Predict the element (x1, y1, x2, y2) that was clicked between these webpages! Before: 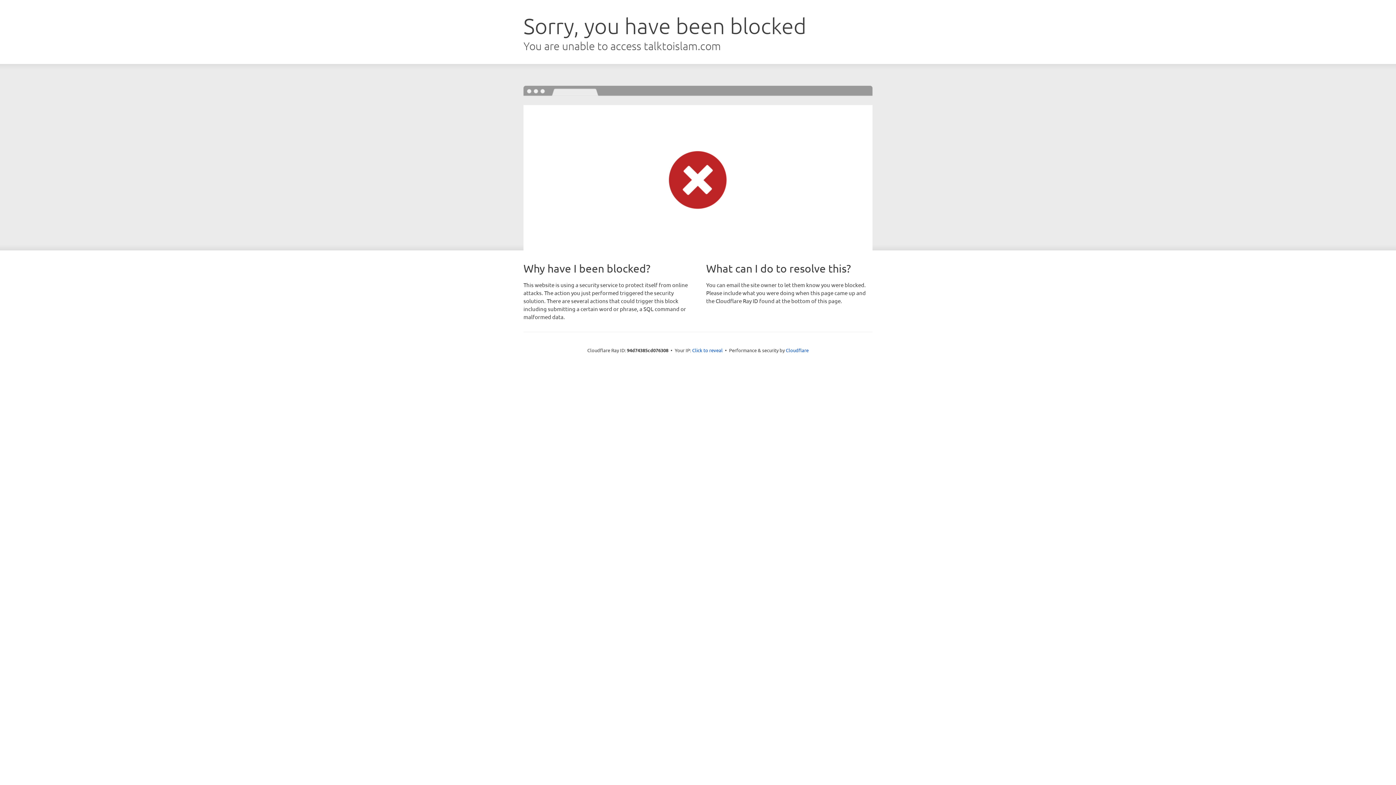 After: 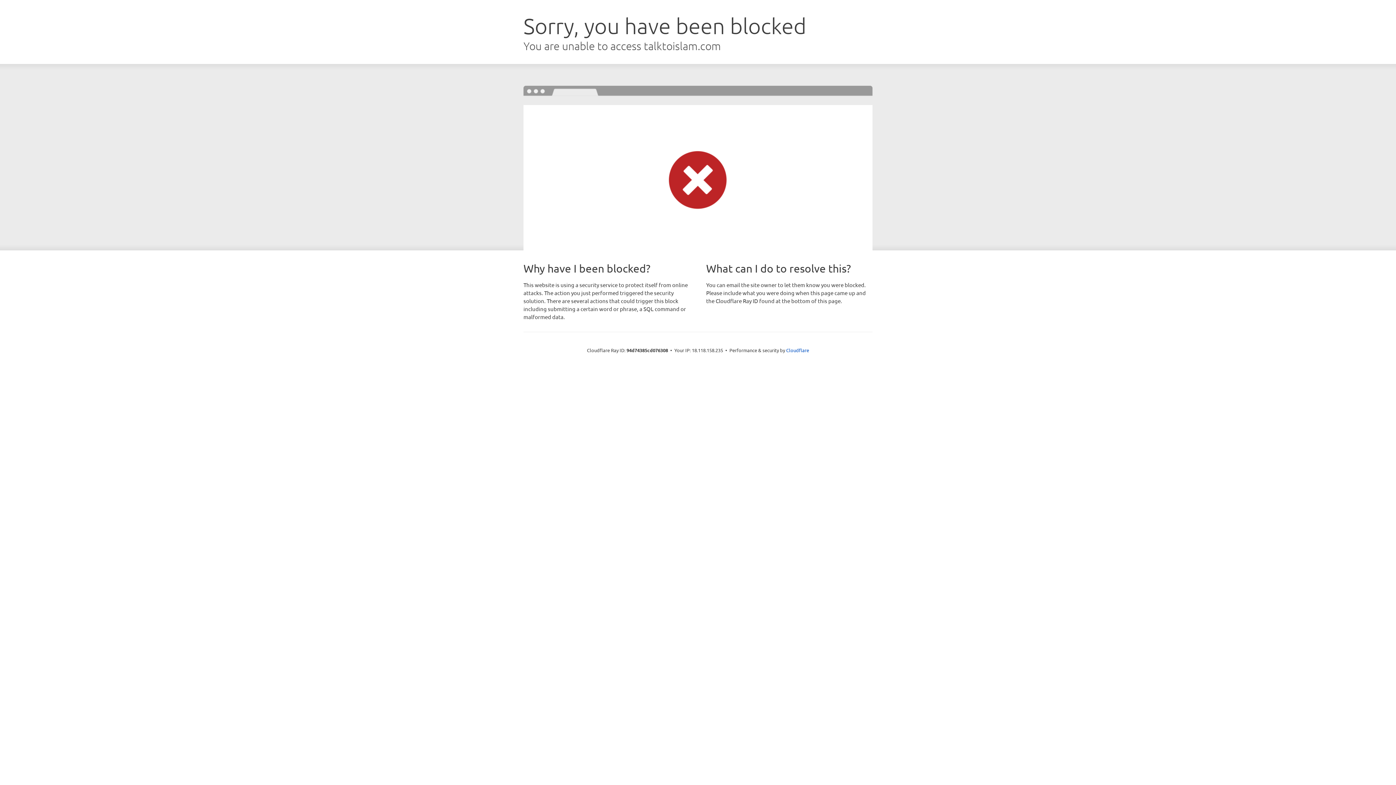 Action: label: Click to reveal bbox: (692, 346, 722, 353)